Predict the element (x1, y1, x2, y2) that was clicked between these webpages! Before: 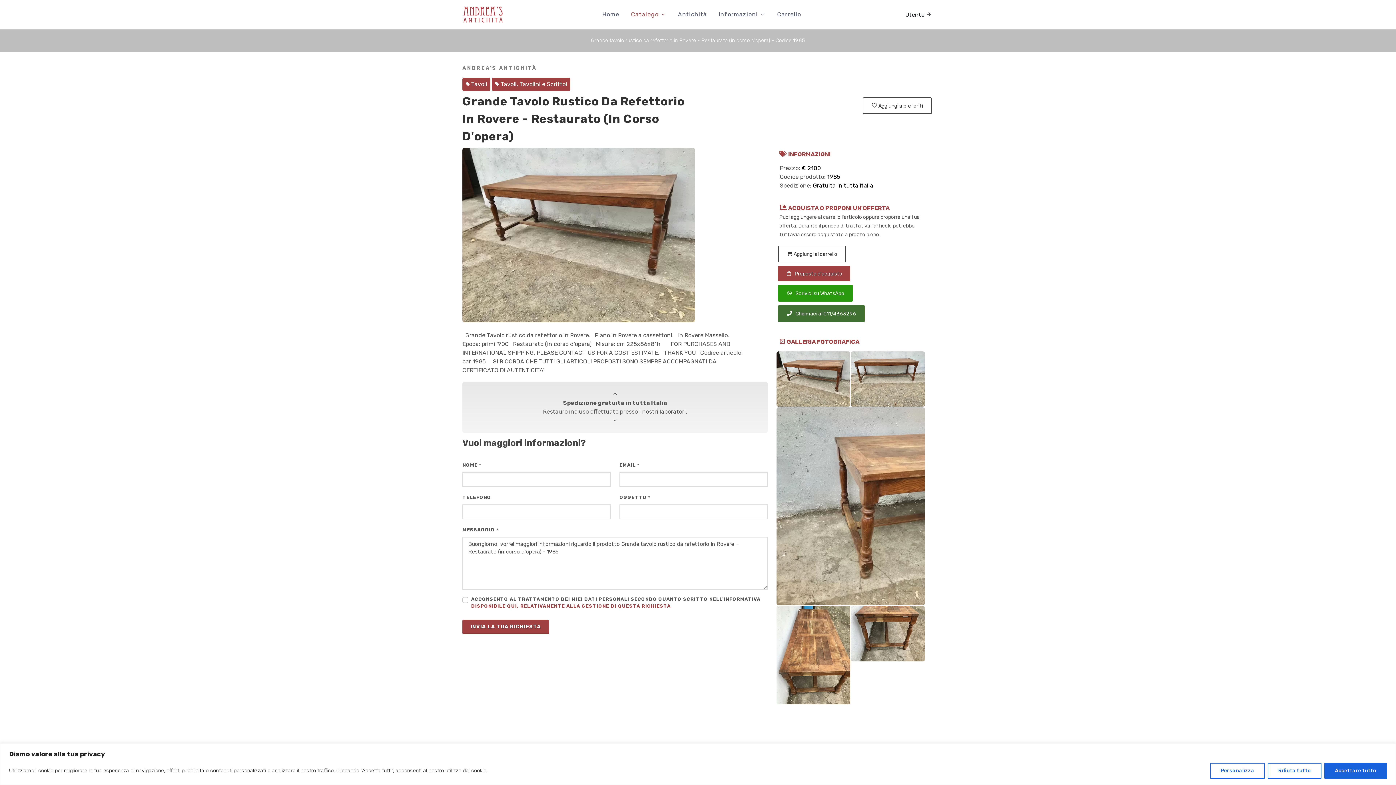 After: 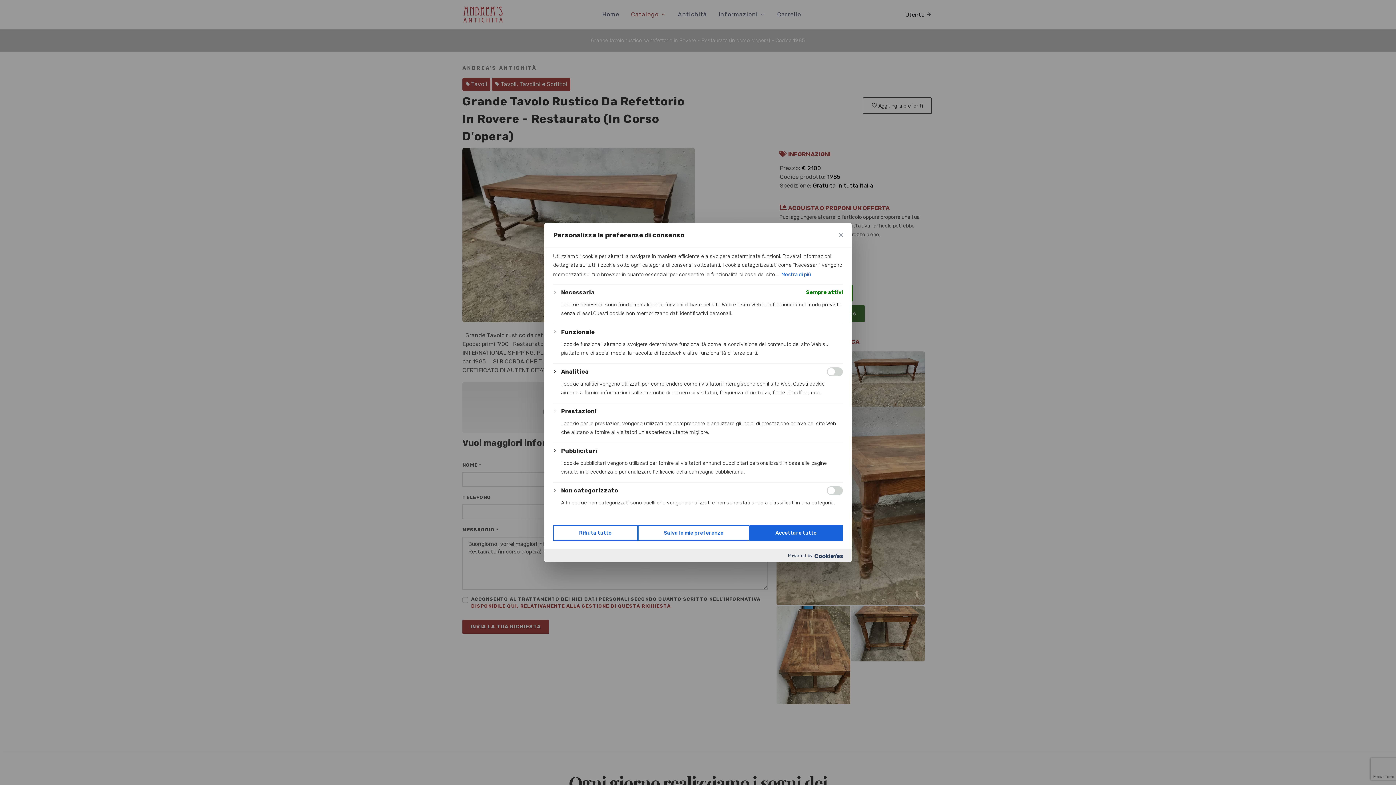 Action: bbox: (1210, 763, 1265, 779) label: Personalizza